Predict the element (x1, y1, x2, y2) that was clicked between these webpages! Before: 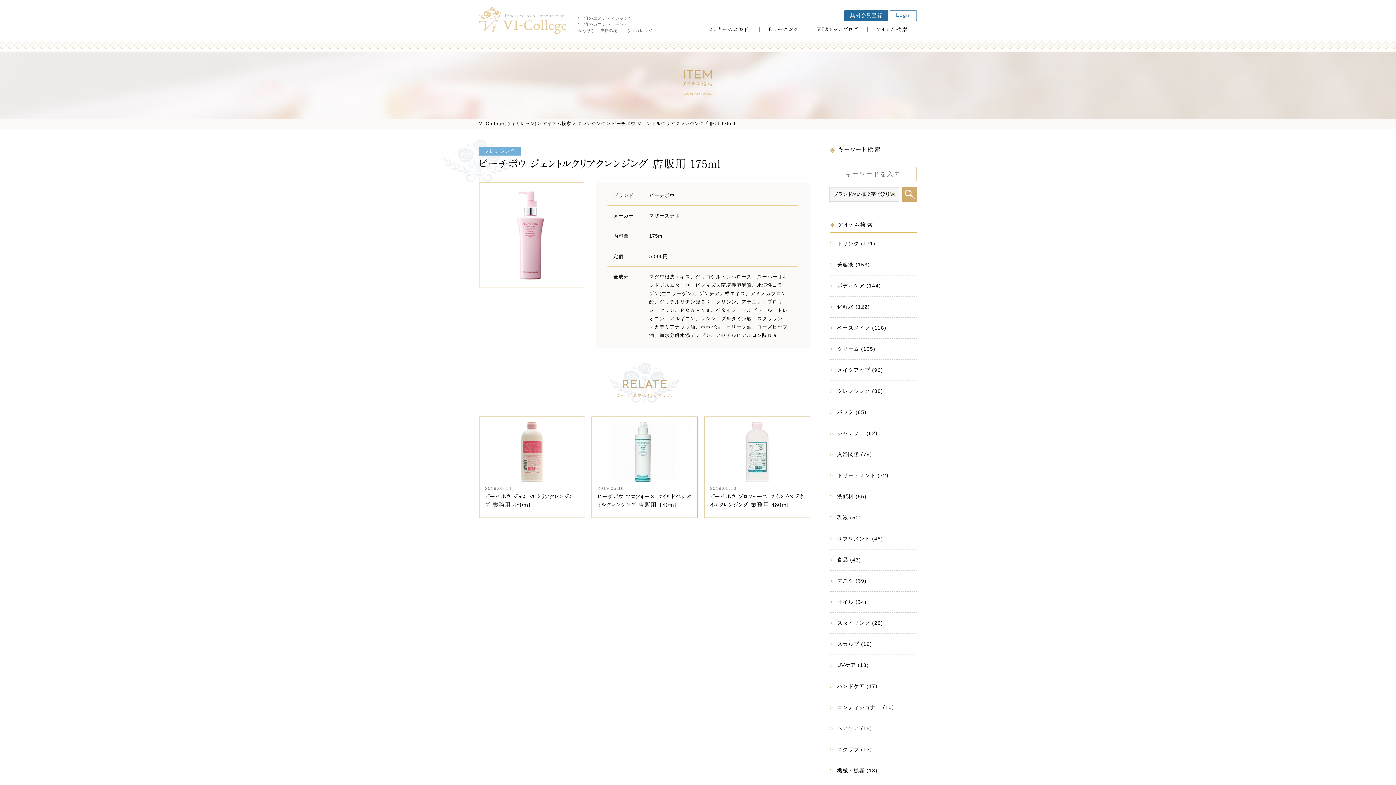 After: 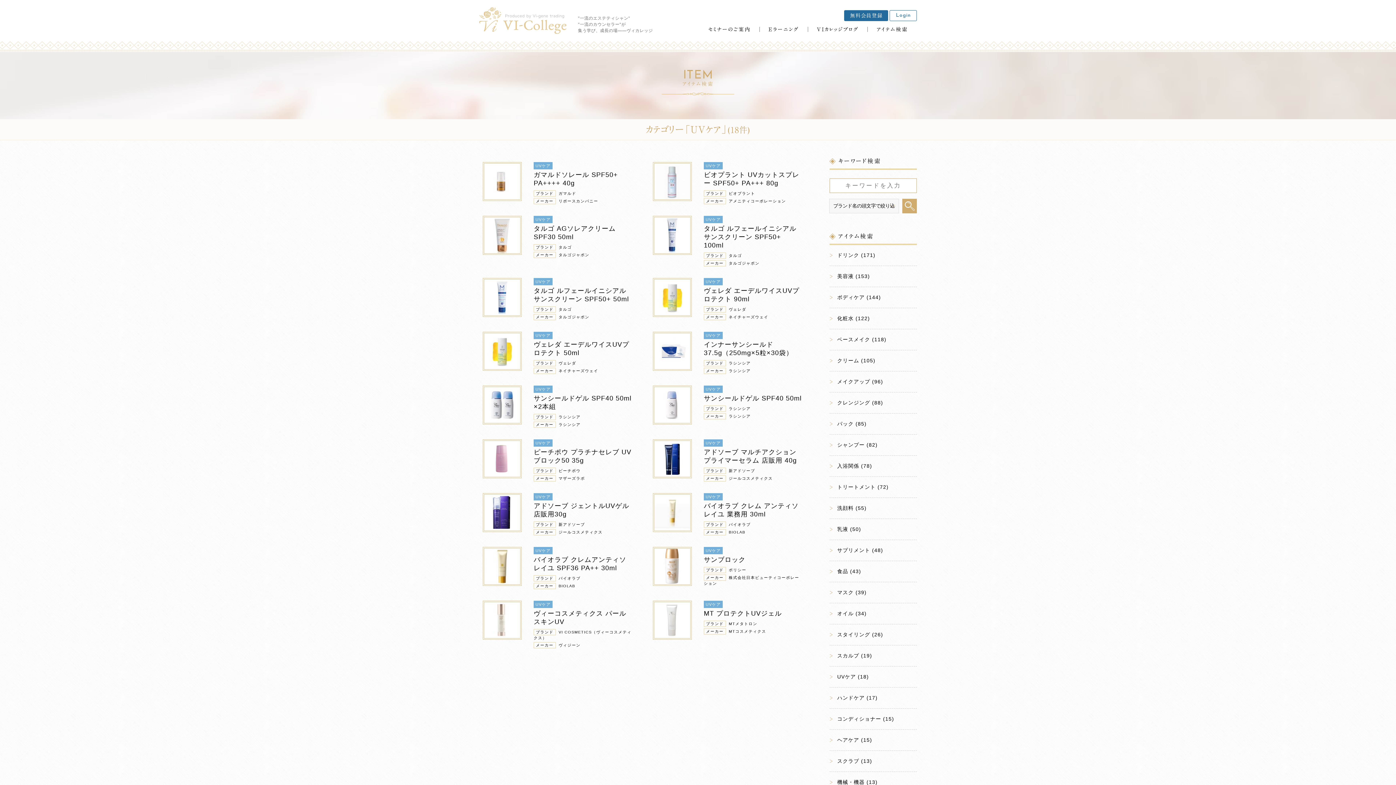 Action: label: UVケア (18) bbox: (829, 655, 917, 675)